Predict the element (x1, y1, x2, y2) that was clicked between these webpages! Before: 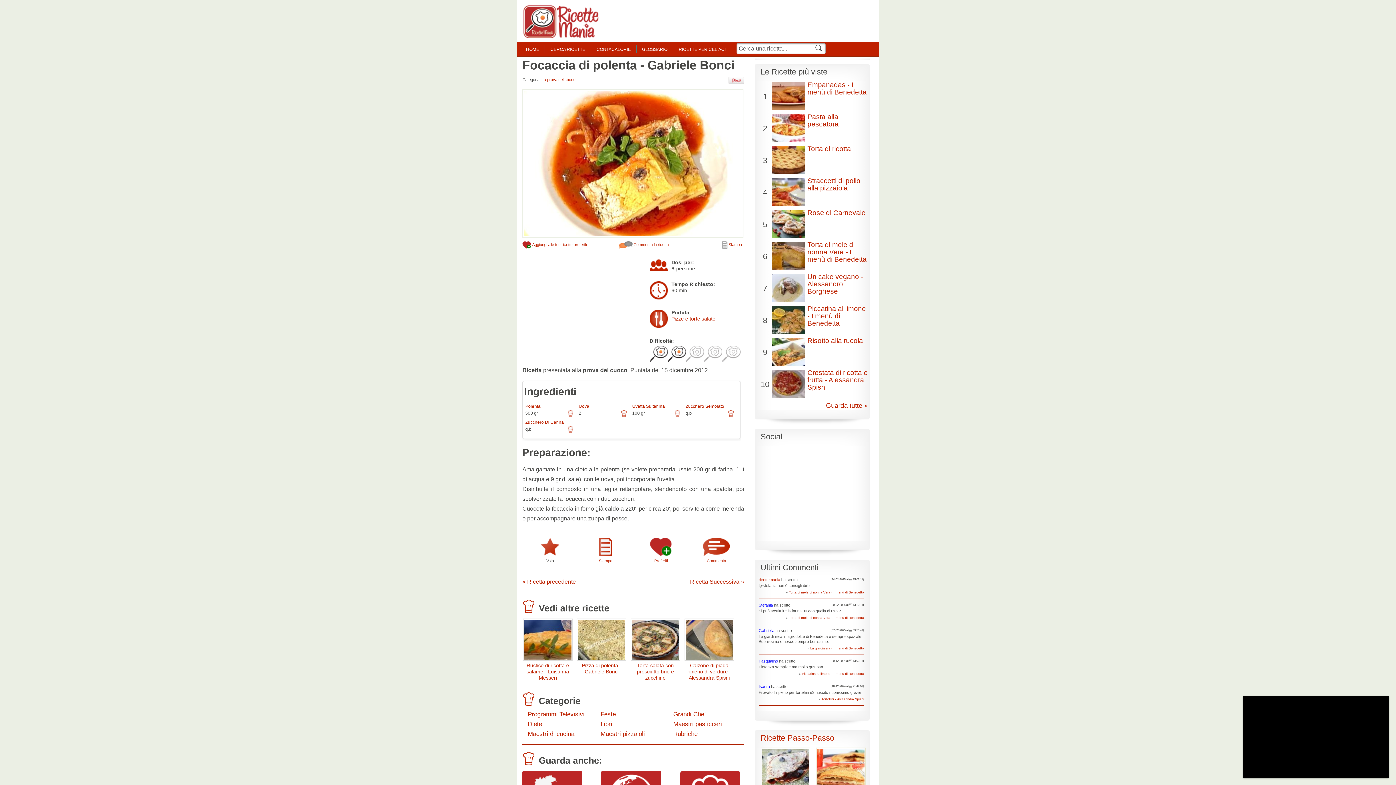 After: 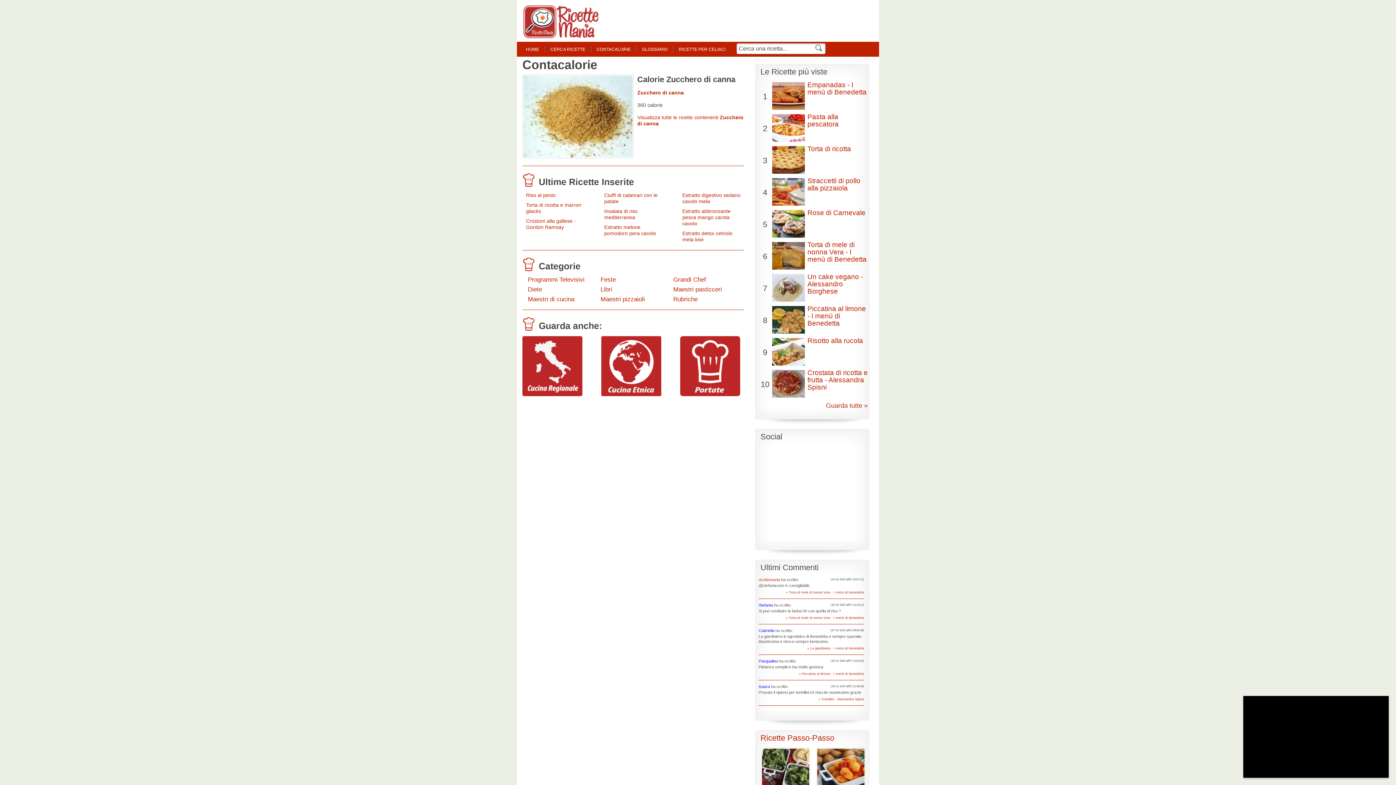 Action: bbox: (568, 429, 573, 434)